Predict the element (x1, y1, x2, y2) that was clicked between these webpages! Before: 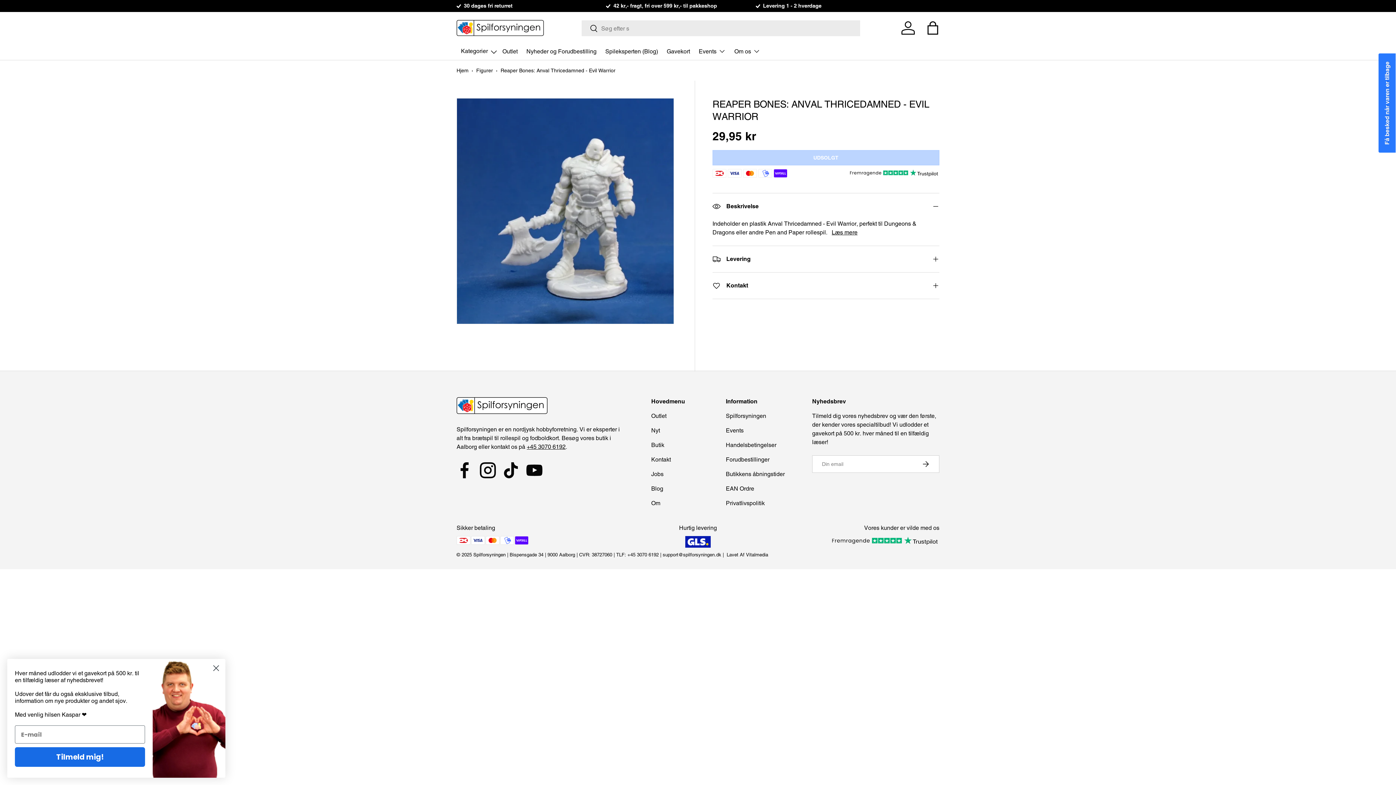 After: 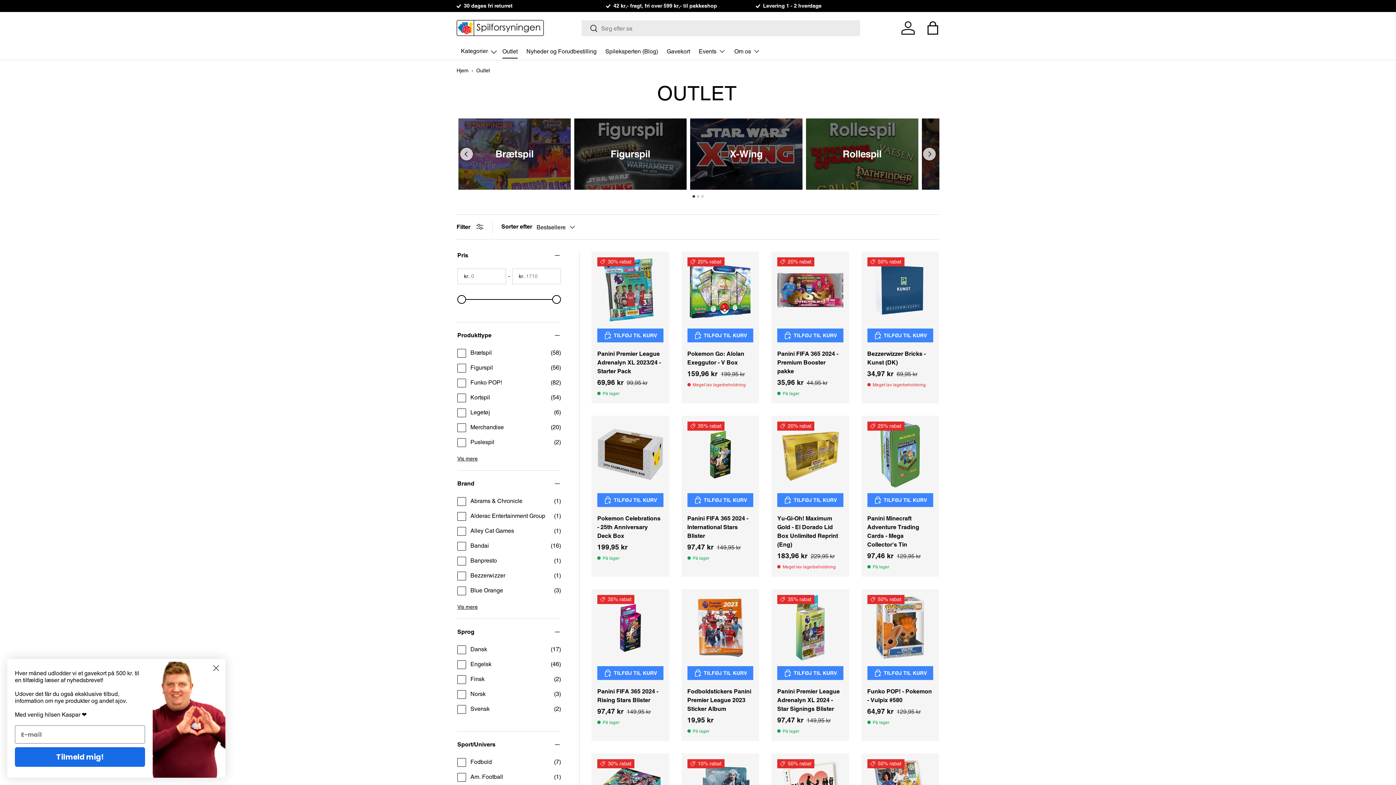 Action: label: Outlet bbox: (502, 44, 517, 58)